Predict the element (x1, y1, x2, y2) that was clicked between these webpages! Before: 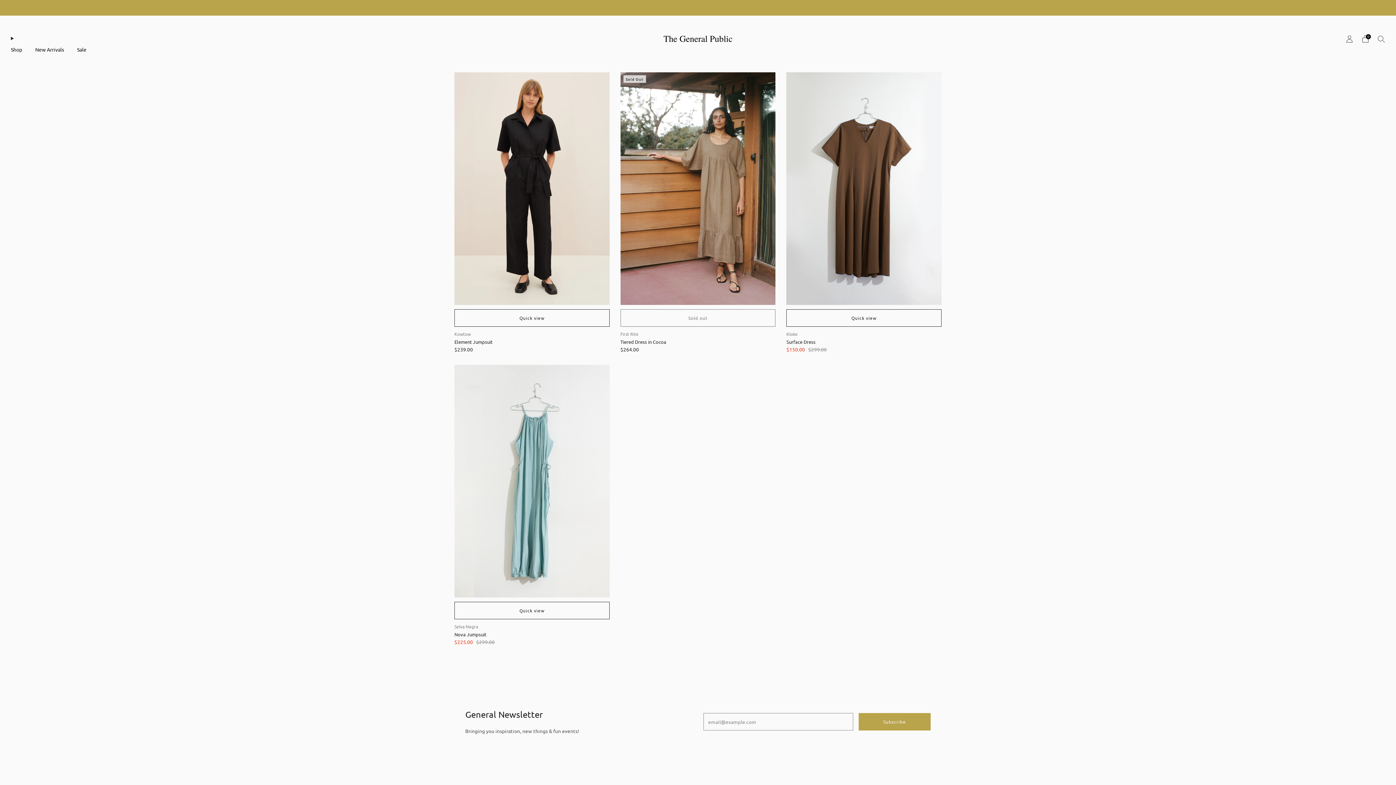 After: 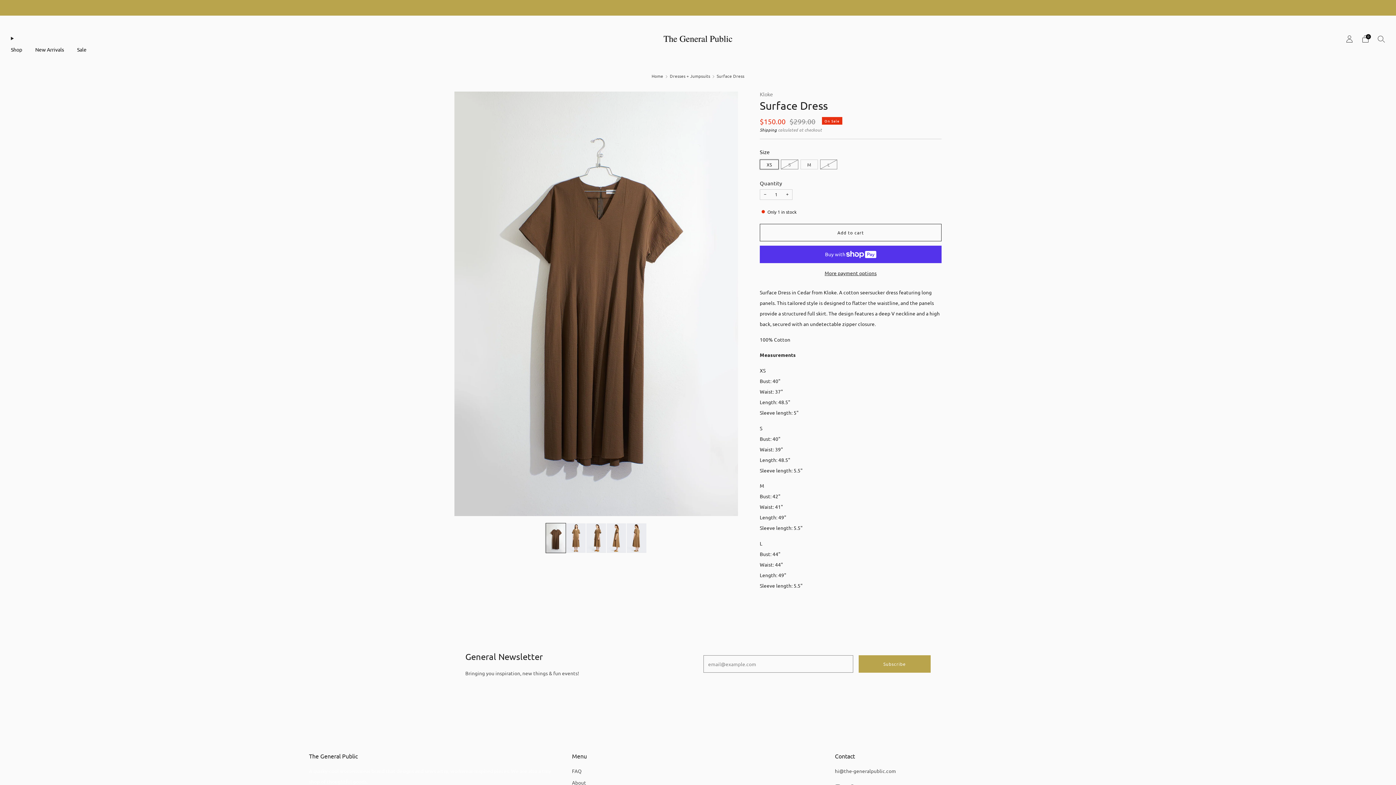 Action: label: Kloke
Surface Dress bbox: (786, 331, 941, 345)